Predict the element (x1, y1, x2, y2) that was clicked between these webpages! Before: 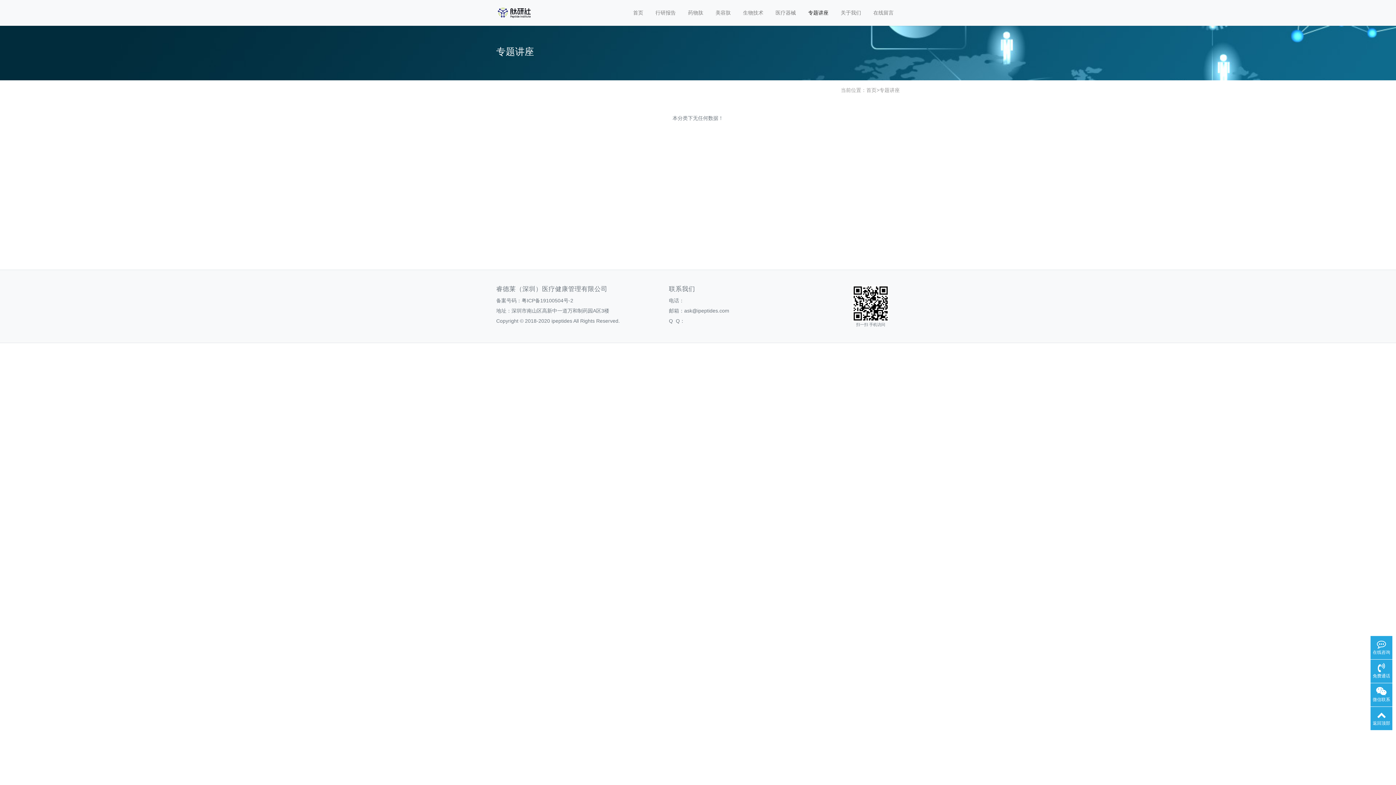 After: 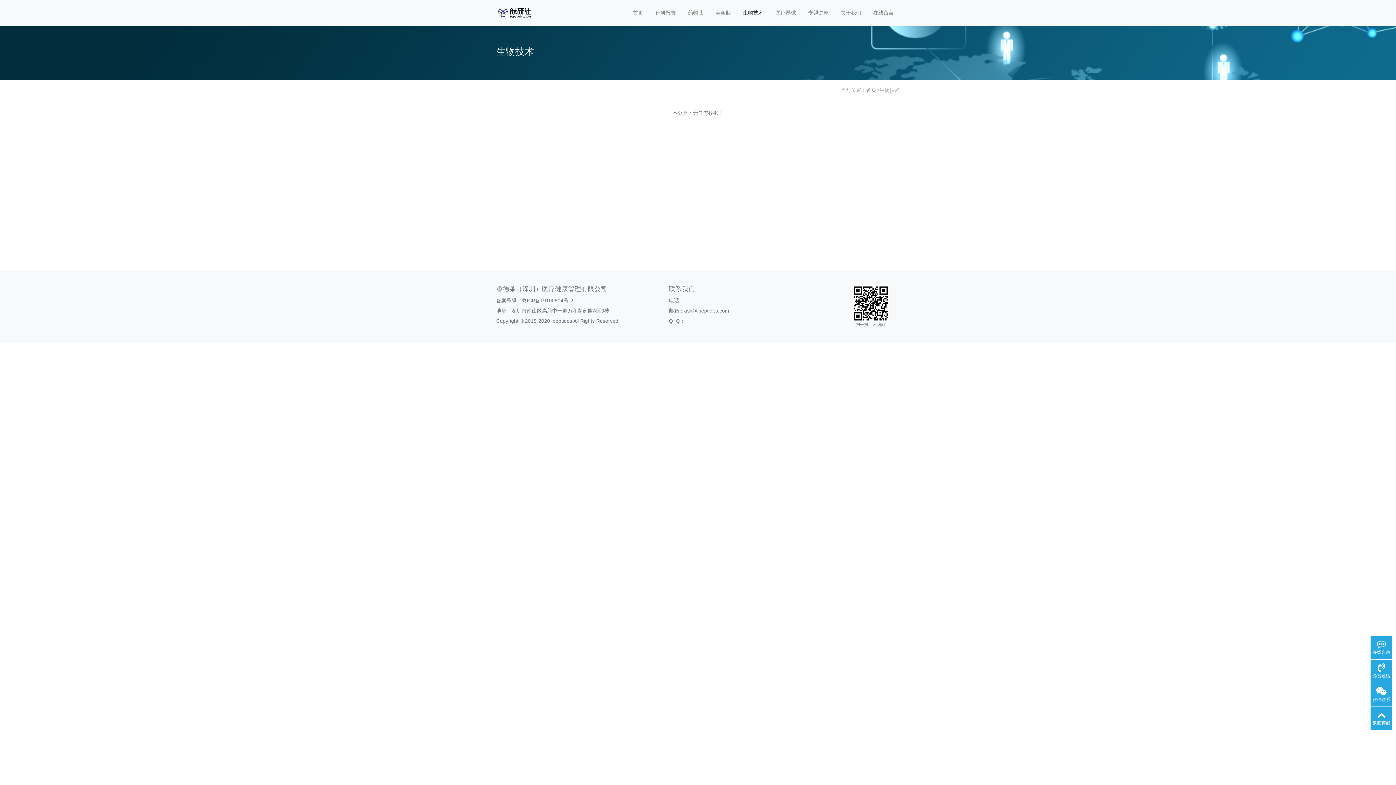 Action: bbox: (737, 6, 769, 19) label: 生物技术